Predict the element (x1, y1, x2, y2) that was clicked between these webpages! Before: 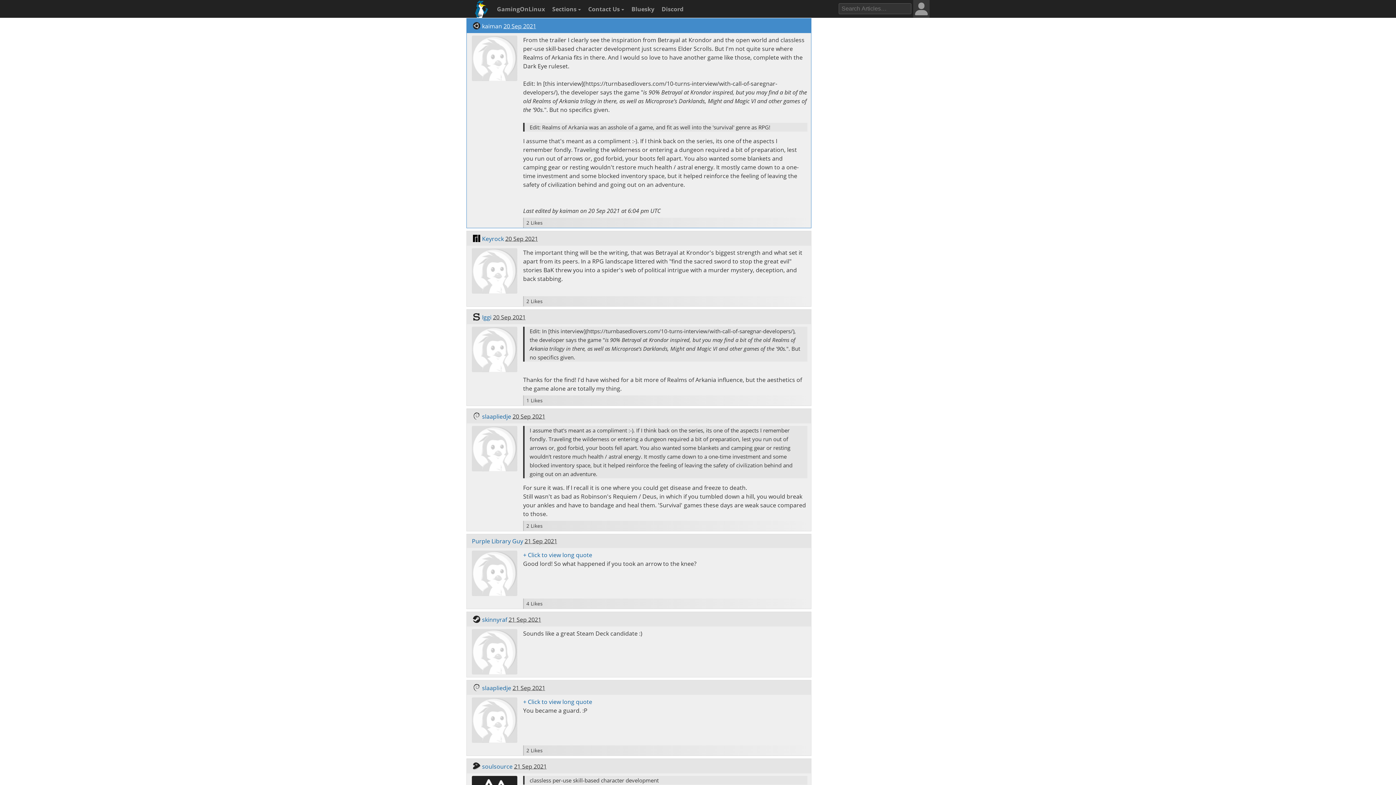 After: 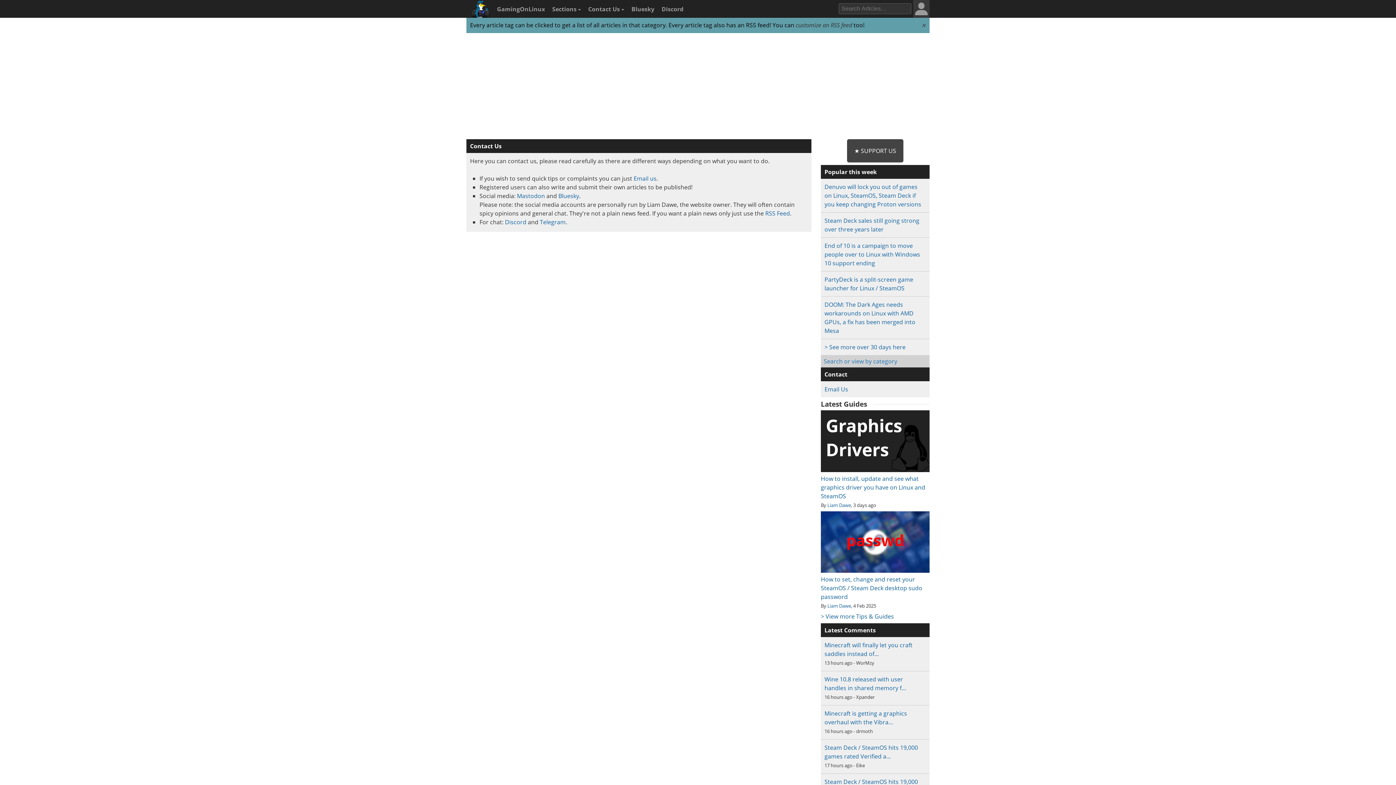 Action: bbox: (584, 0, 626, 18) label: Contact Us 